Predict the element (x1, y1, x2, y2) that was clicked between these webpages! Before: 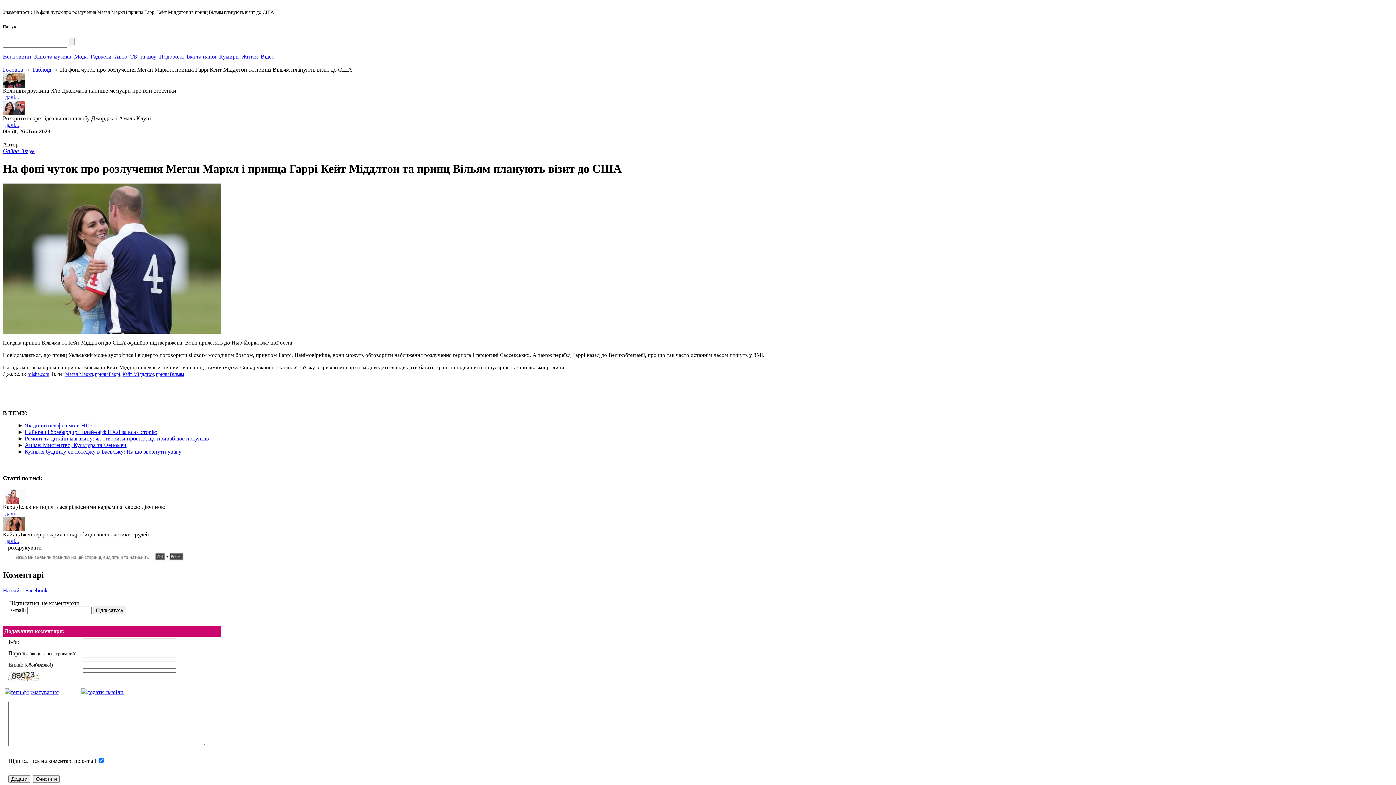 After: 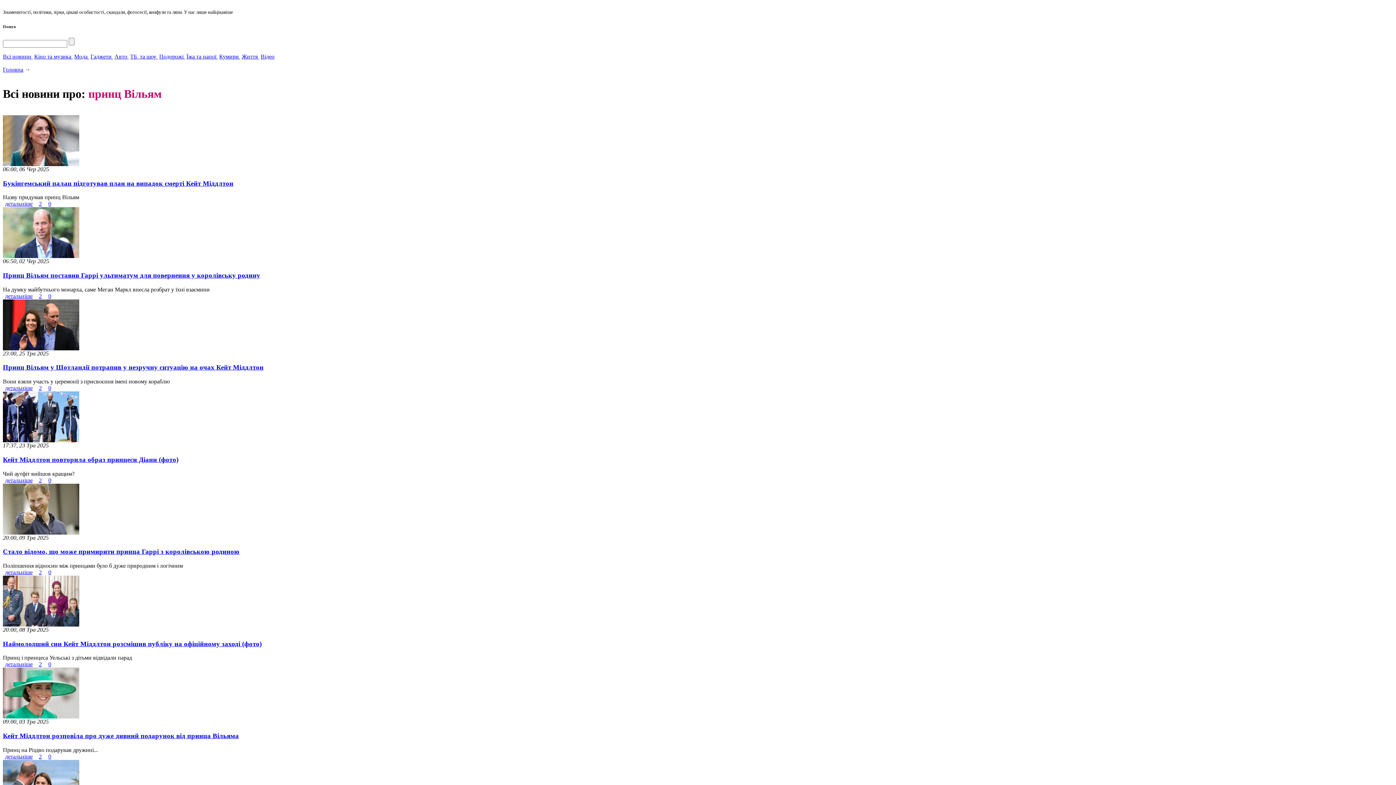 Action: bbox: (156, 371, 184, 377) label: принц Вільям